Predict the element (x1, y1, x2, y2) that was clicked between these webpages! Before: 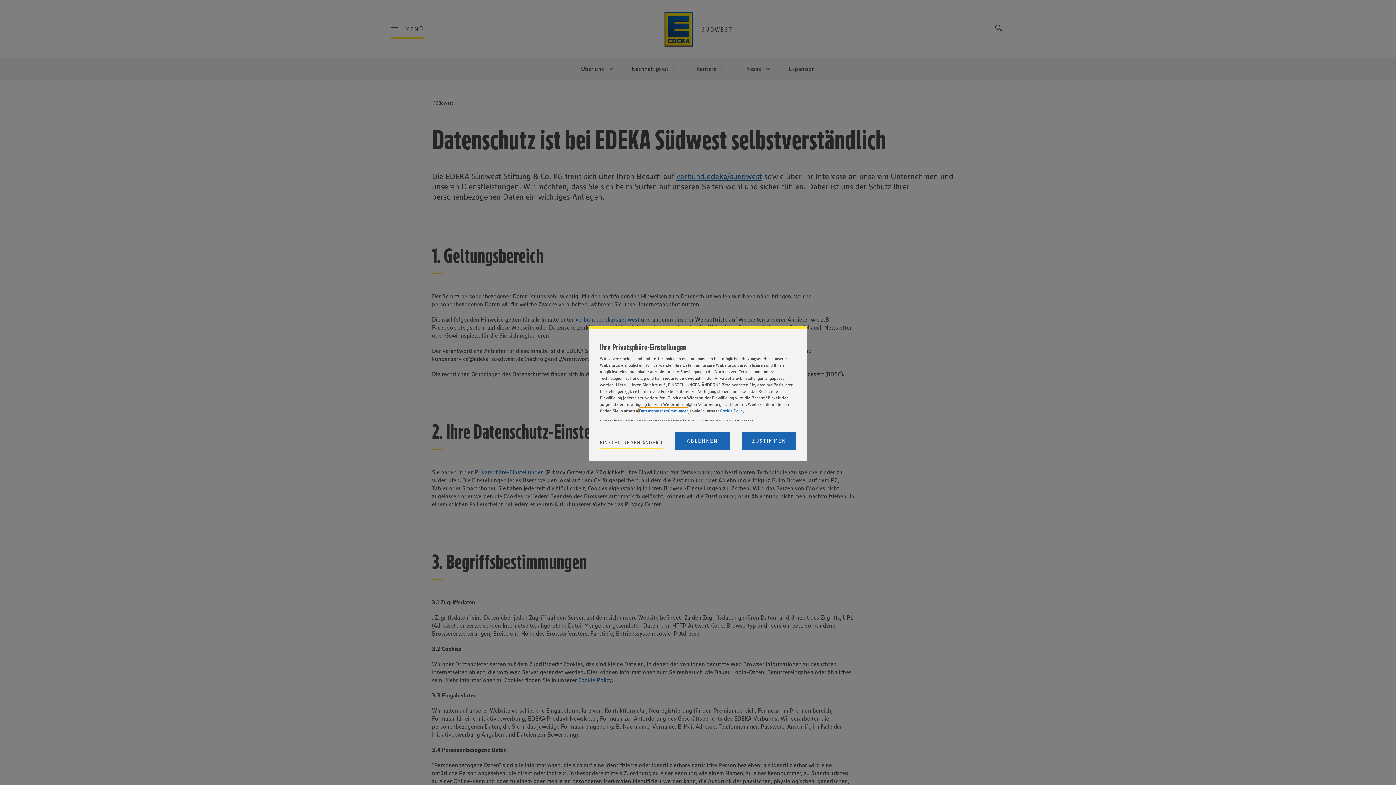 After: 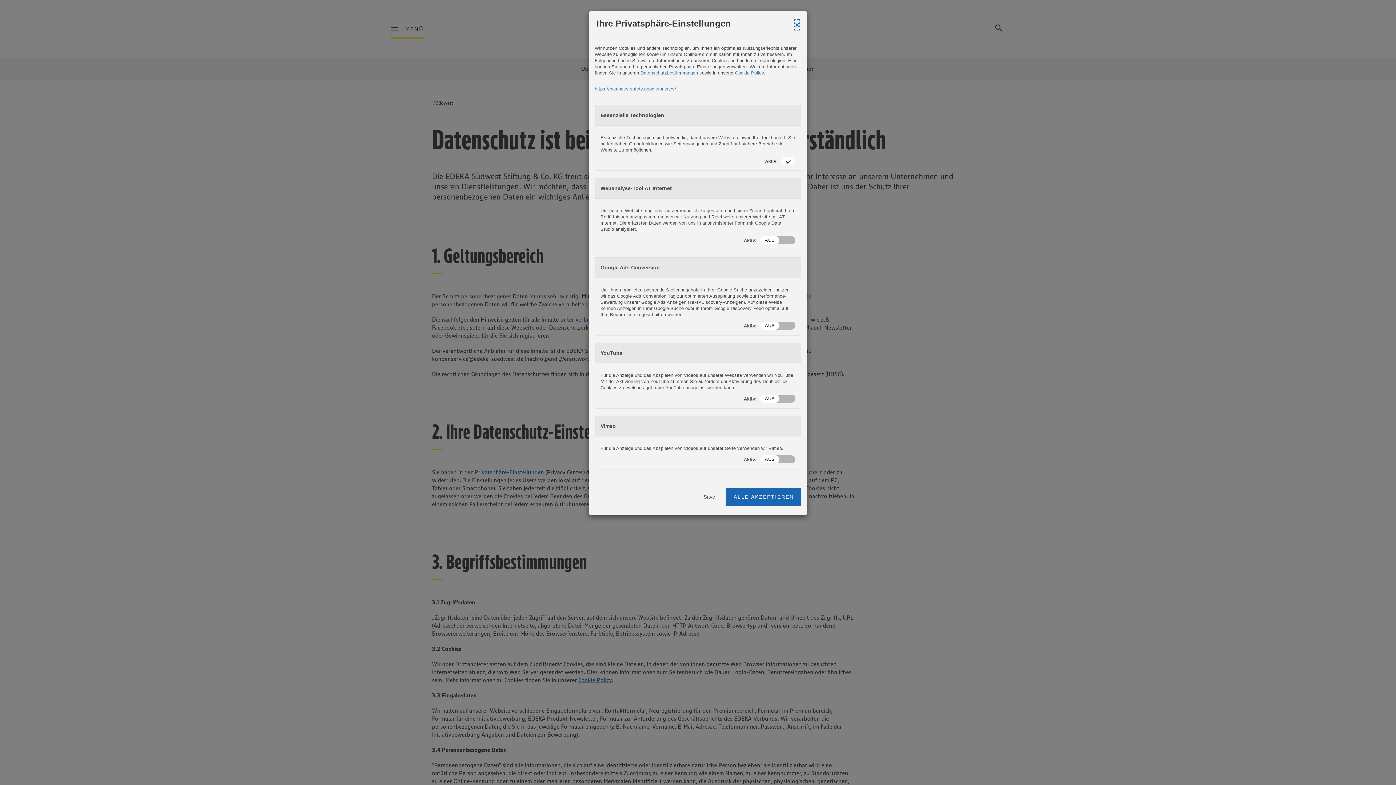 Action: bbox: (600, 440, 663, 449) label: Personalize privacy settings